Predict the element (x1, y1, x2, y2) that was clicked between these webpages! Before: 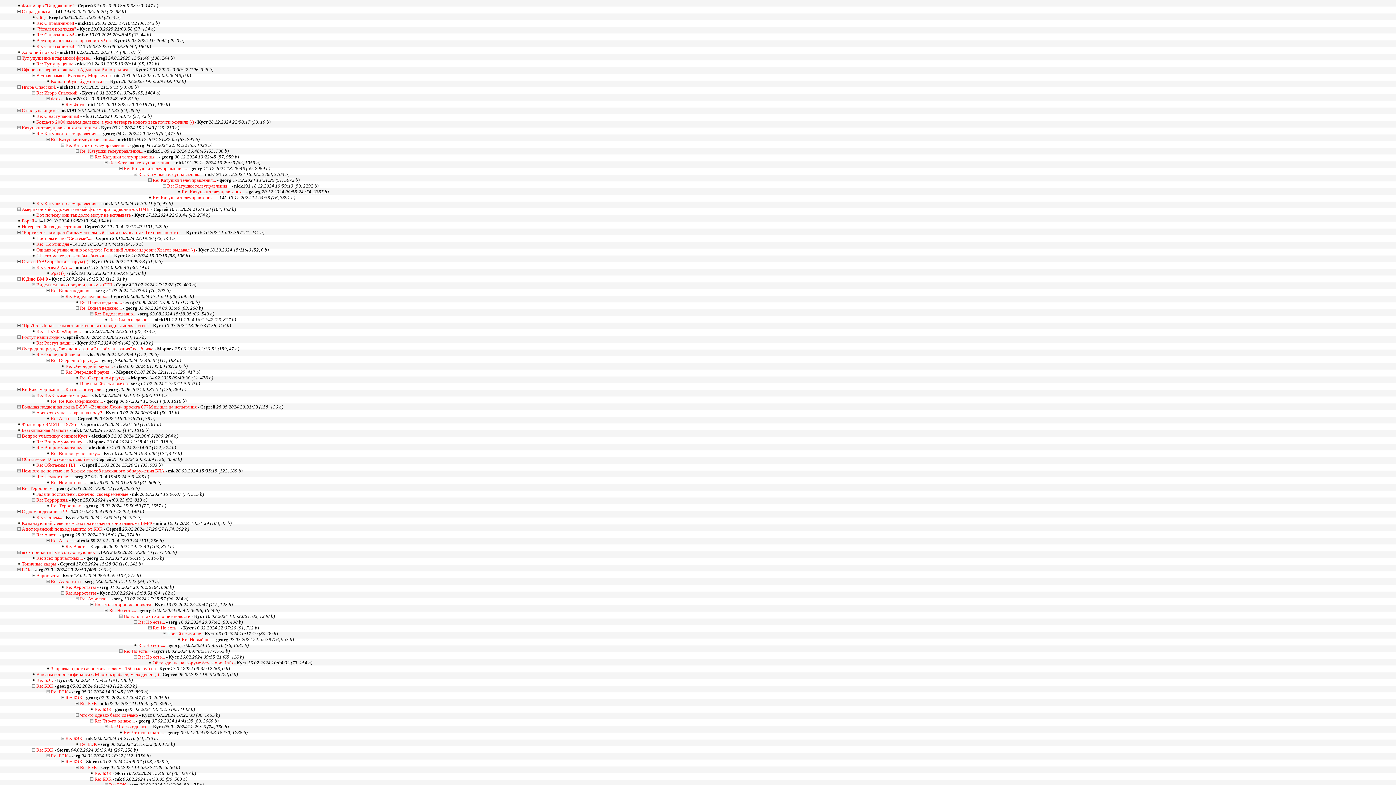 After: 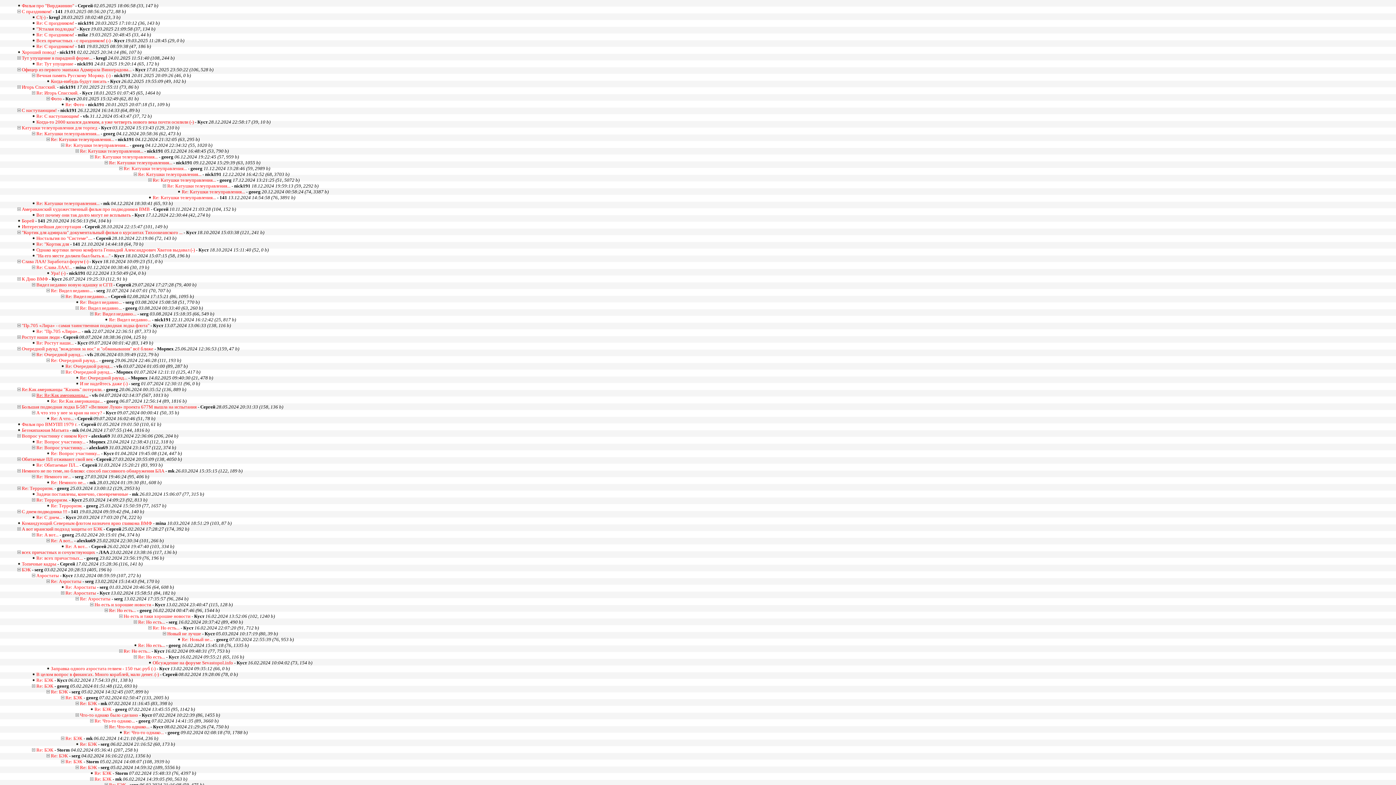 Action: bbox: (36, 392, 88, 398) label: Re: Re:Как американцы...